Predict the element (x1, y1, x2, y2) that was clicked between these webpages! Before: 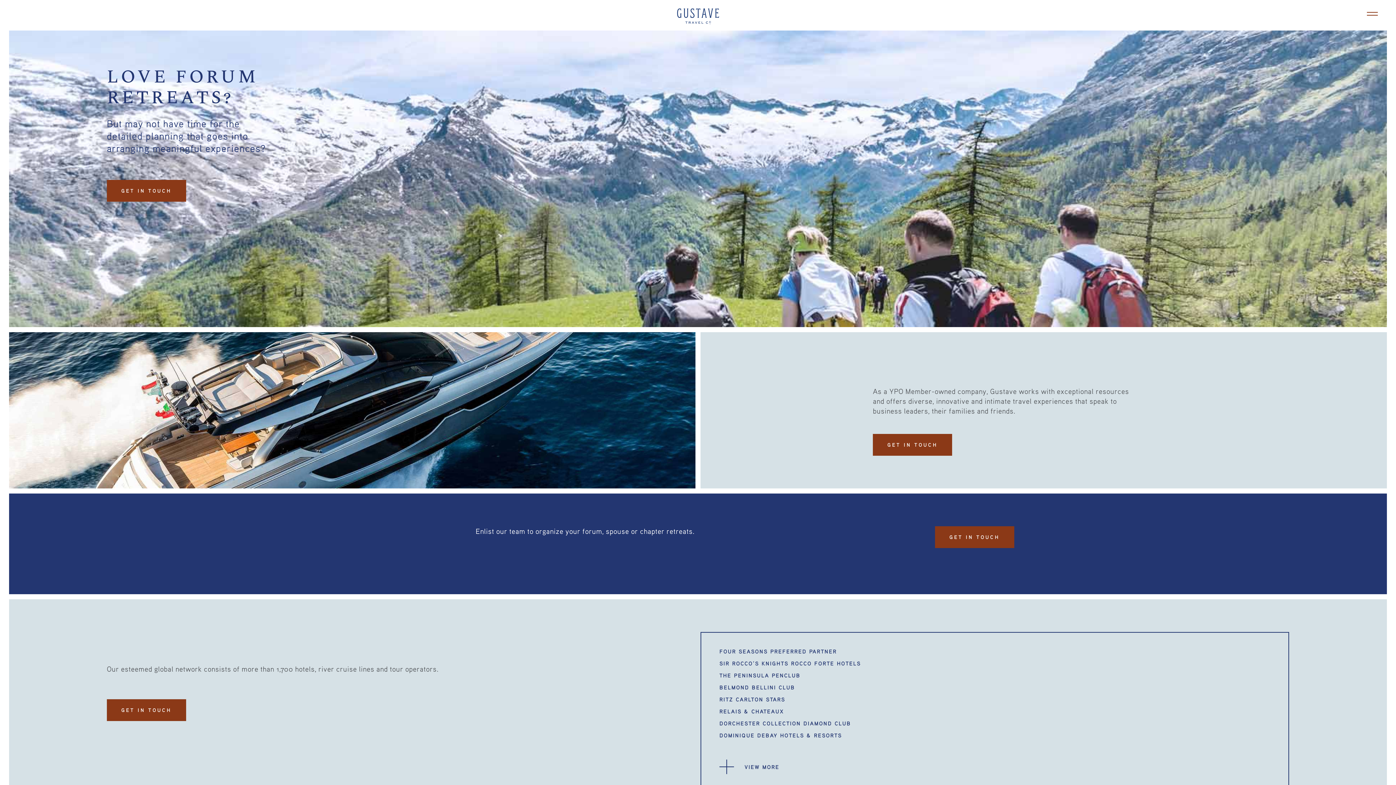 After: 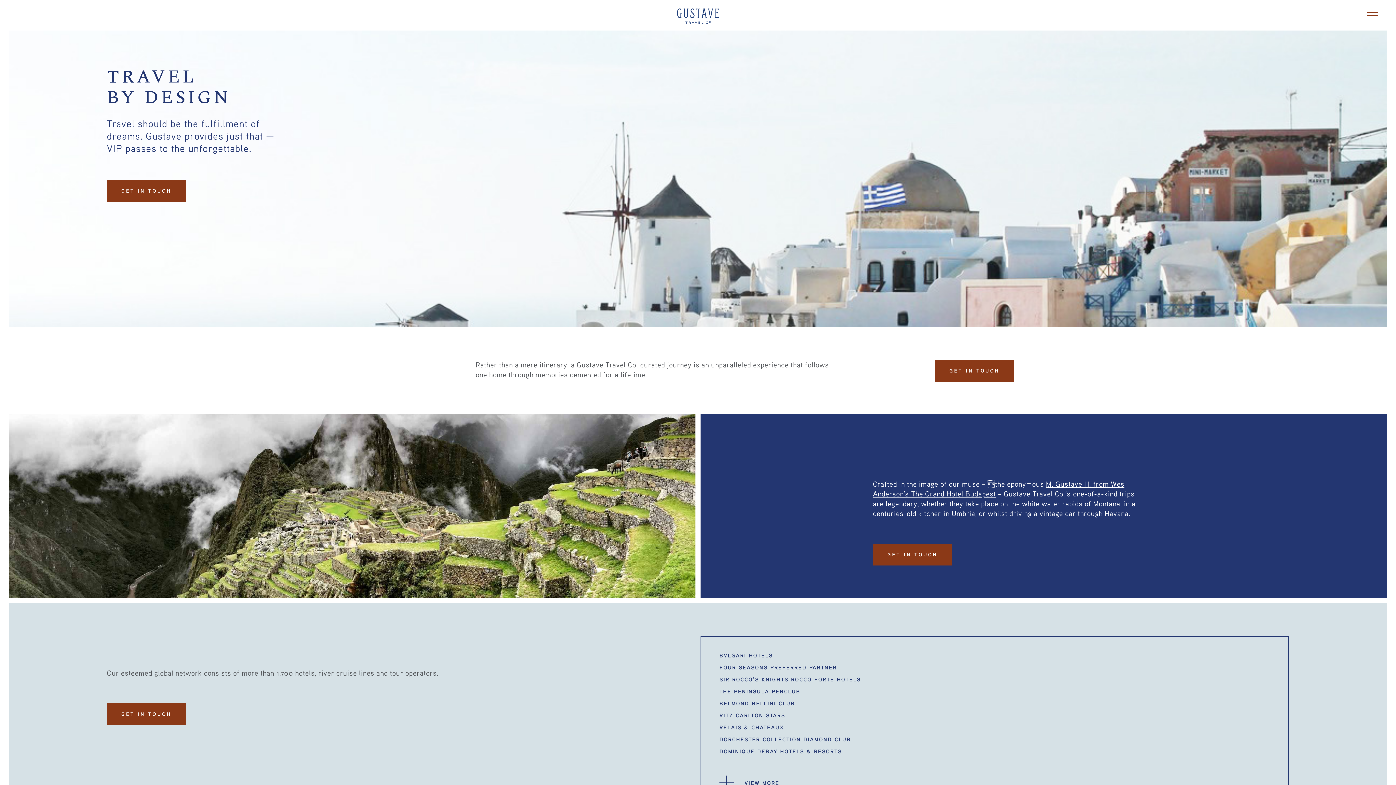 Action: bbox: (676, 8, 720, 24)